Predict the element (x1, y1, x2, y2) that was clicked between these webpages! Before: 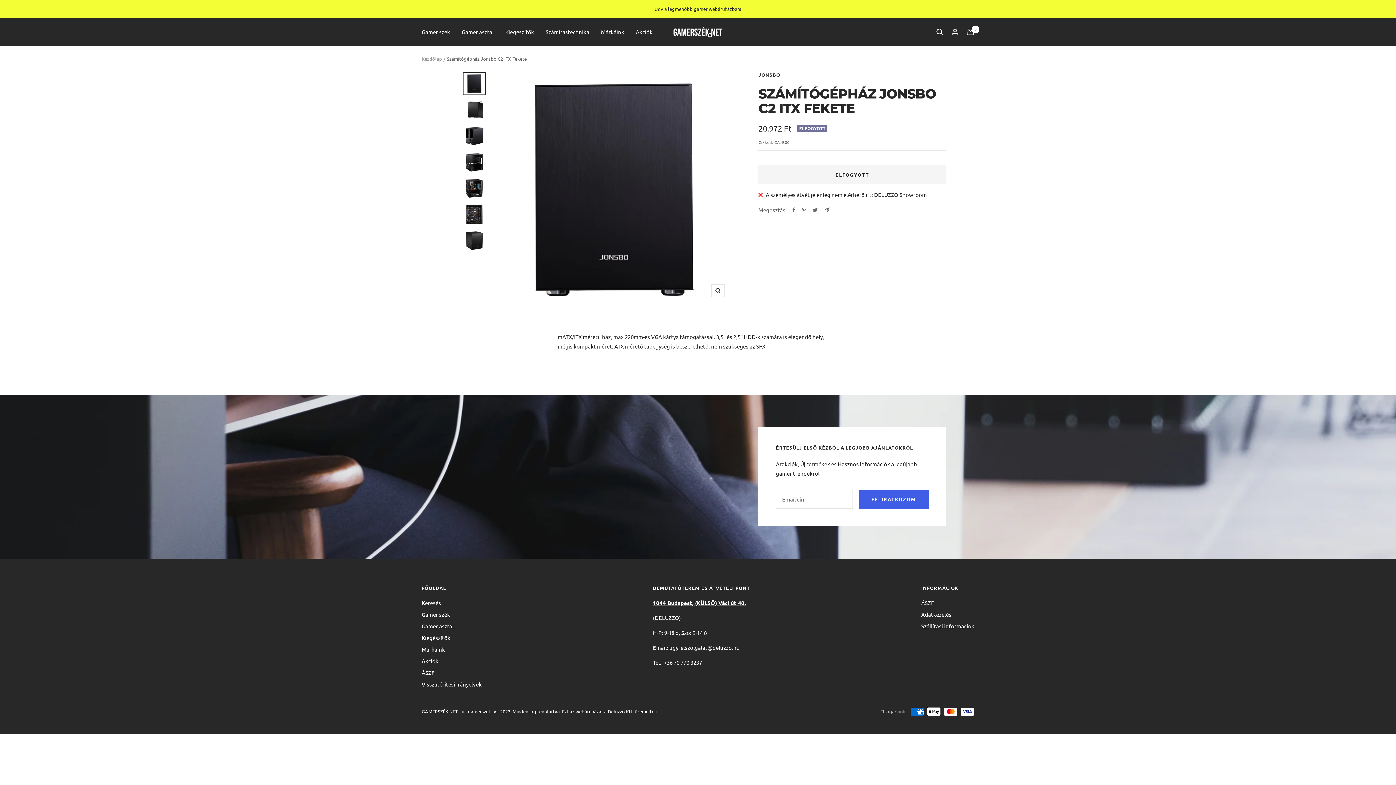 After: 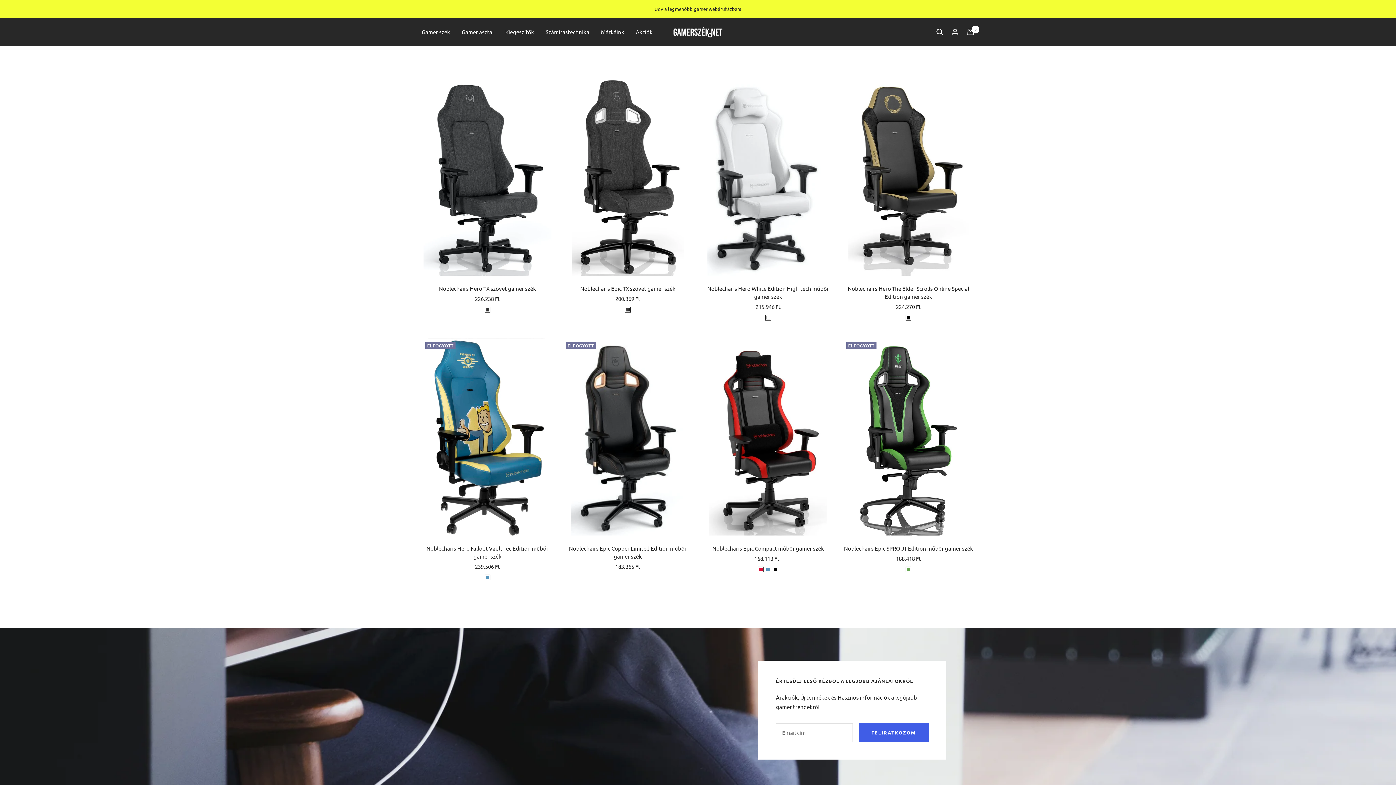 Action: bbox: (421, 633, 450, 642) label: Kiegészítők